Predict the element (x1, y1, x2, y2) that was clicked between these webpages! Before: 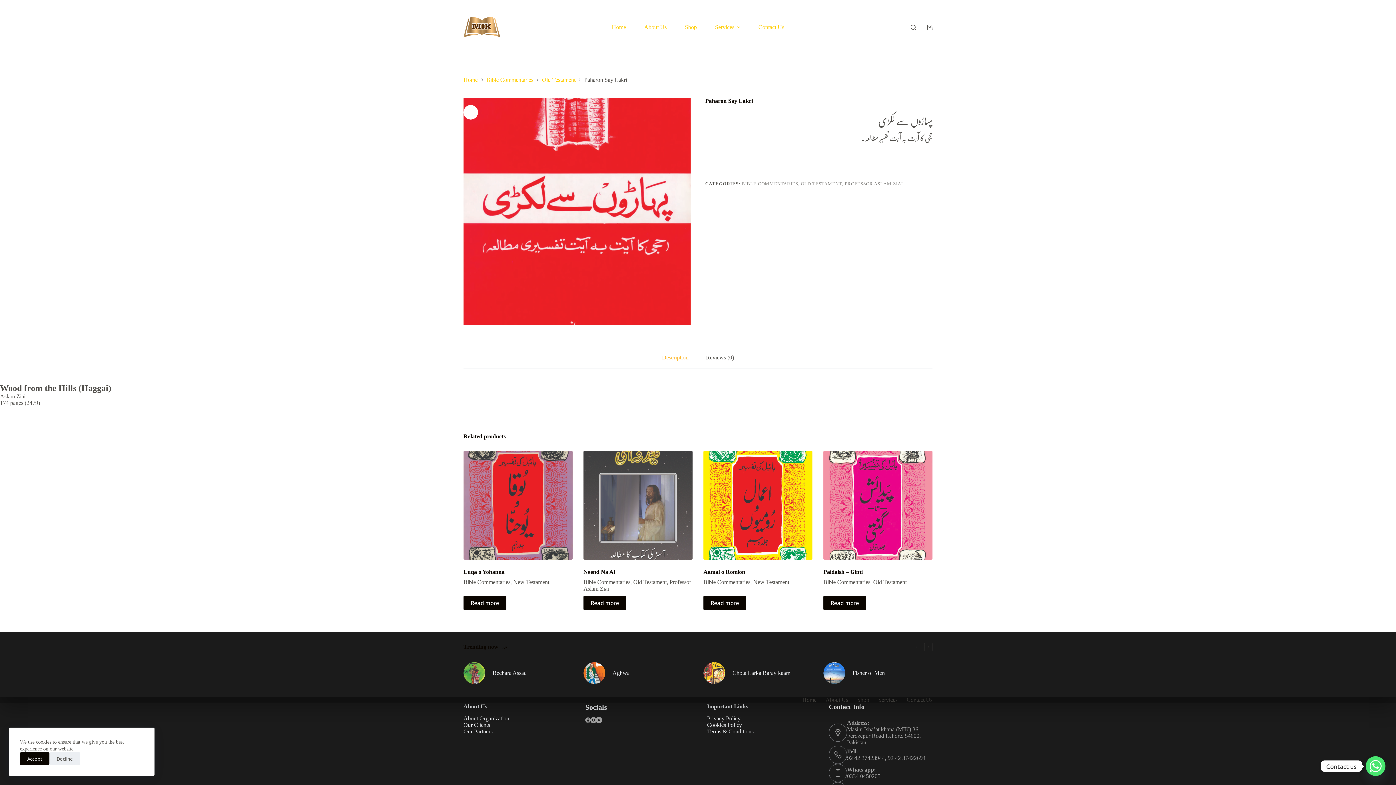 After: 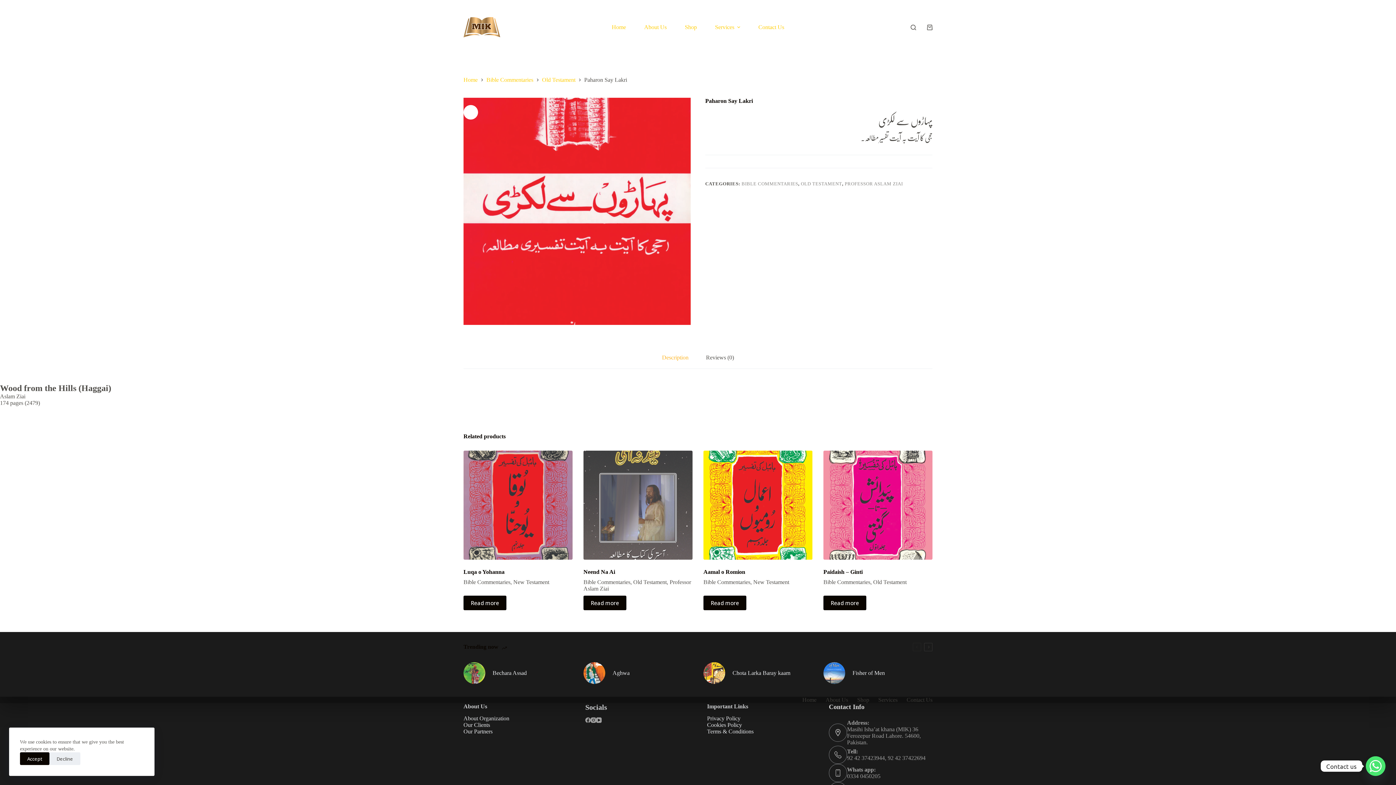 Action: label: Description bbox: (653, 347, 697, 368)